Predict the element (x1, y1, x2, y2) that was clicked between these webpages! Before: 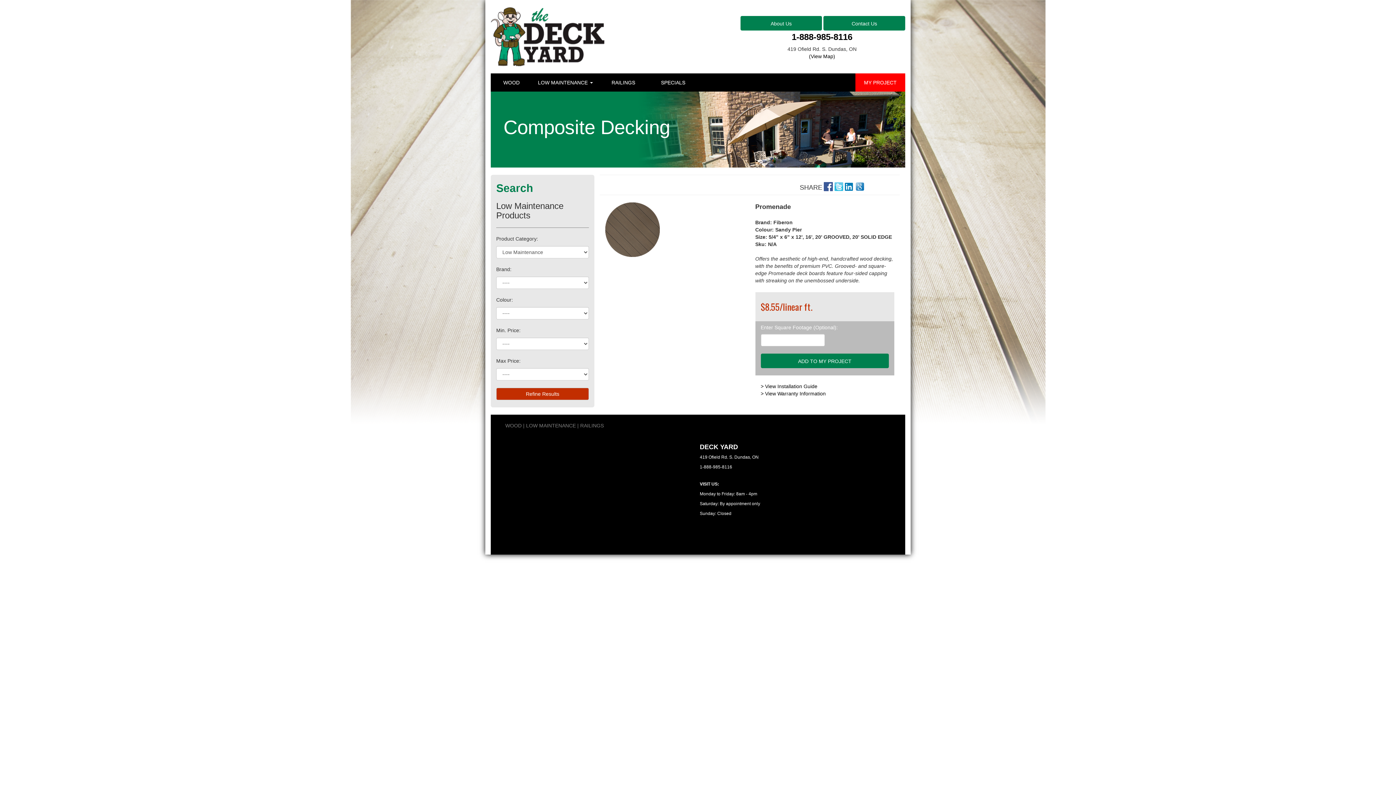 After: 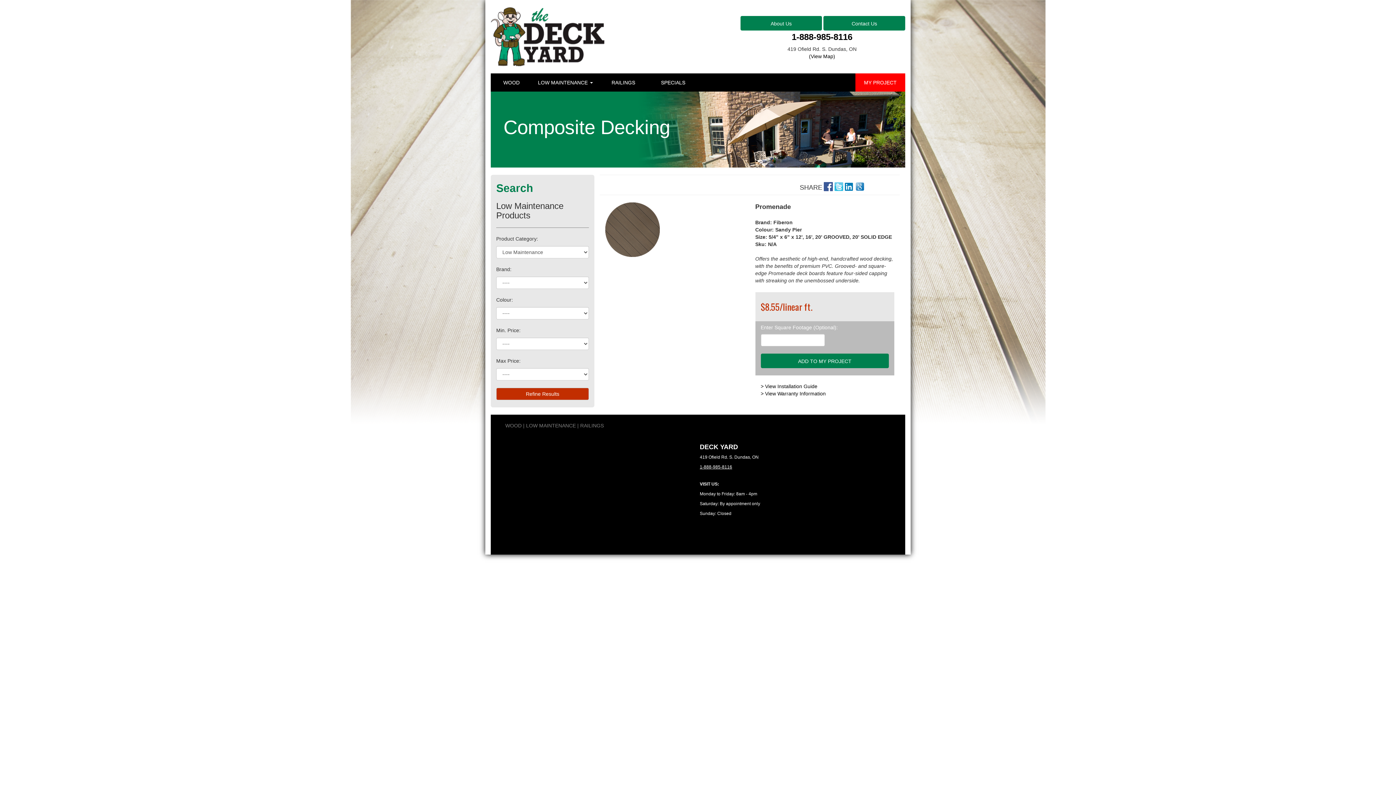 Action: bbox: (699, 464, 732, 469) label: 1-888-985-8116